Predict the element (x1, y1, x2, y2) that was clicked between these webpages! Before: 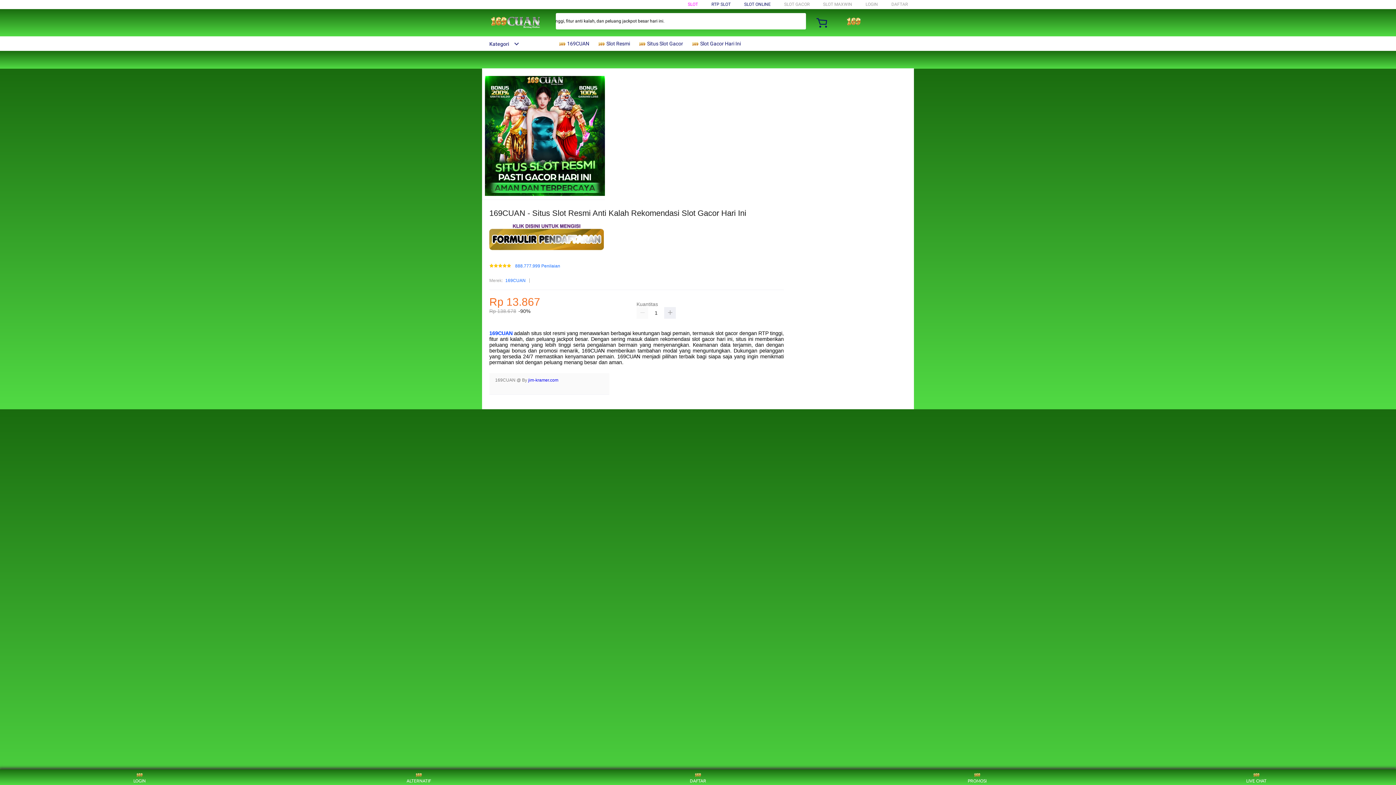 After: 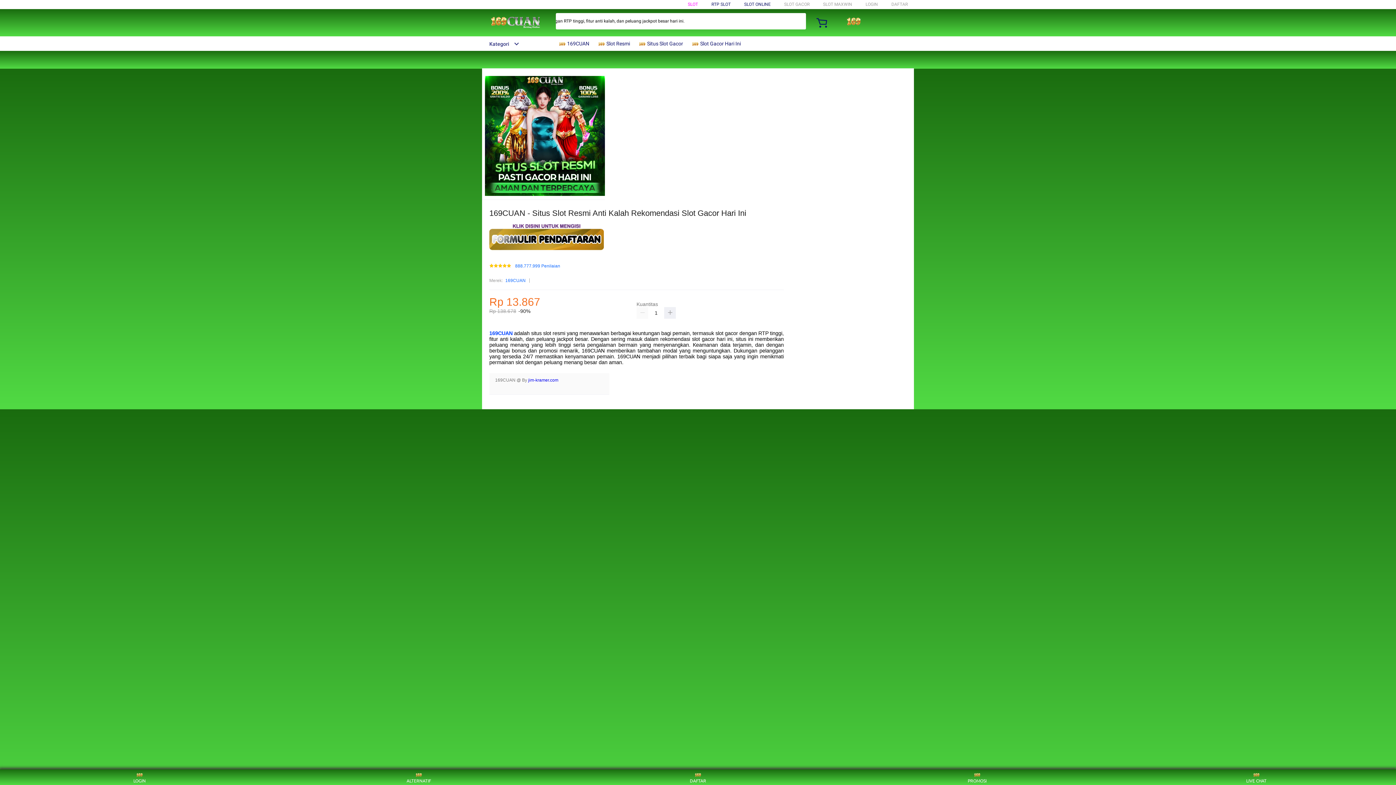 Action: bbox: (505, 277, 525, 284) label: 169CUAN